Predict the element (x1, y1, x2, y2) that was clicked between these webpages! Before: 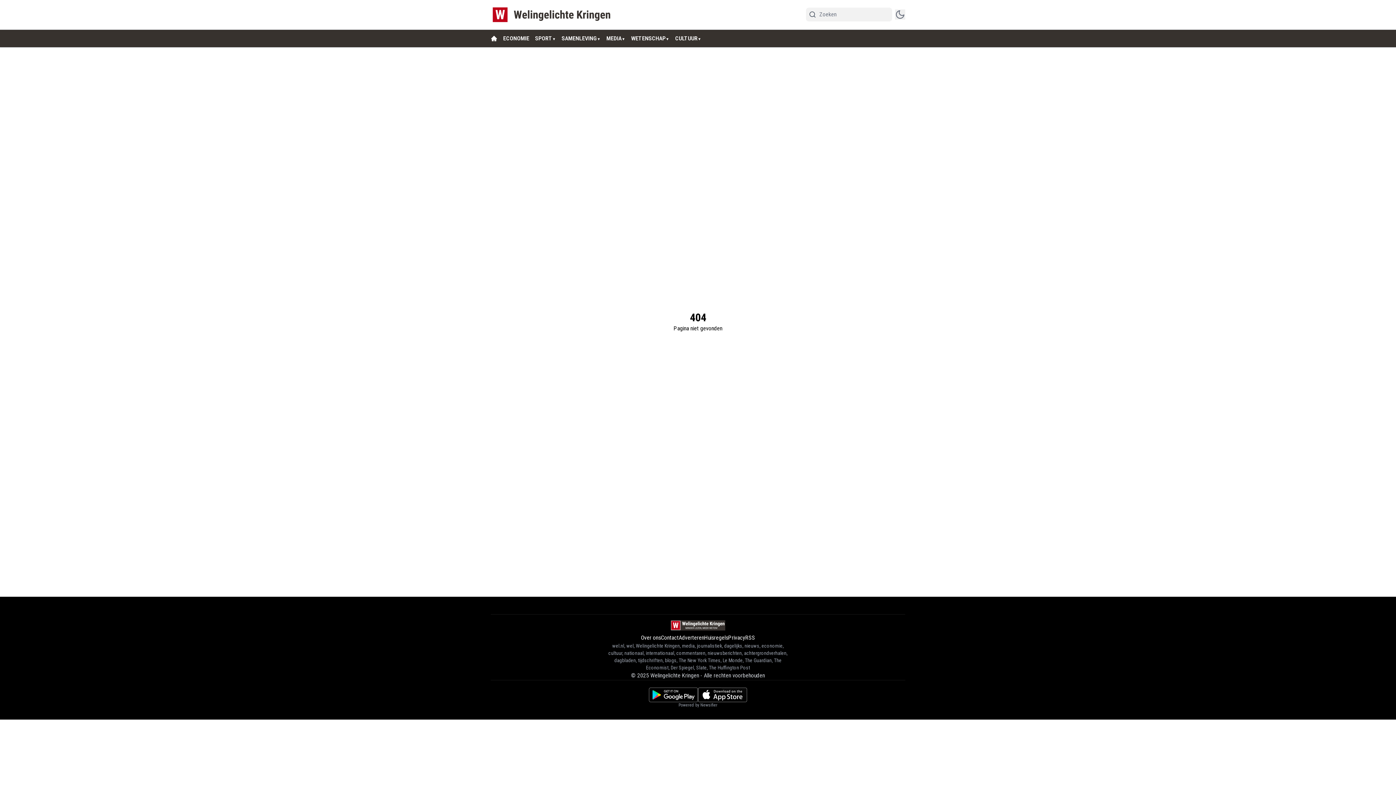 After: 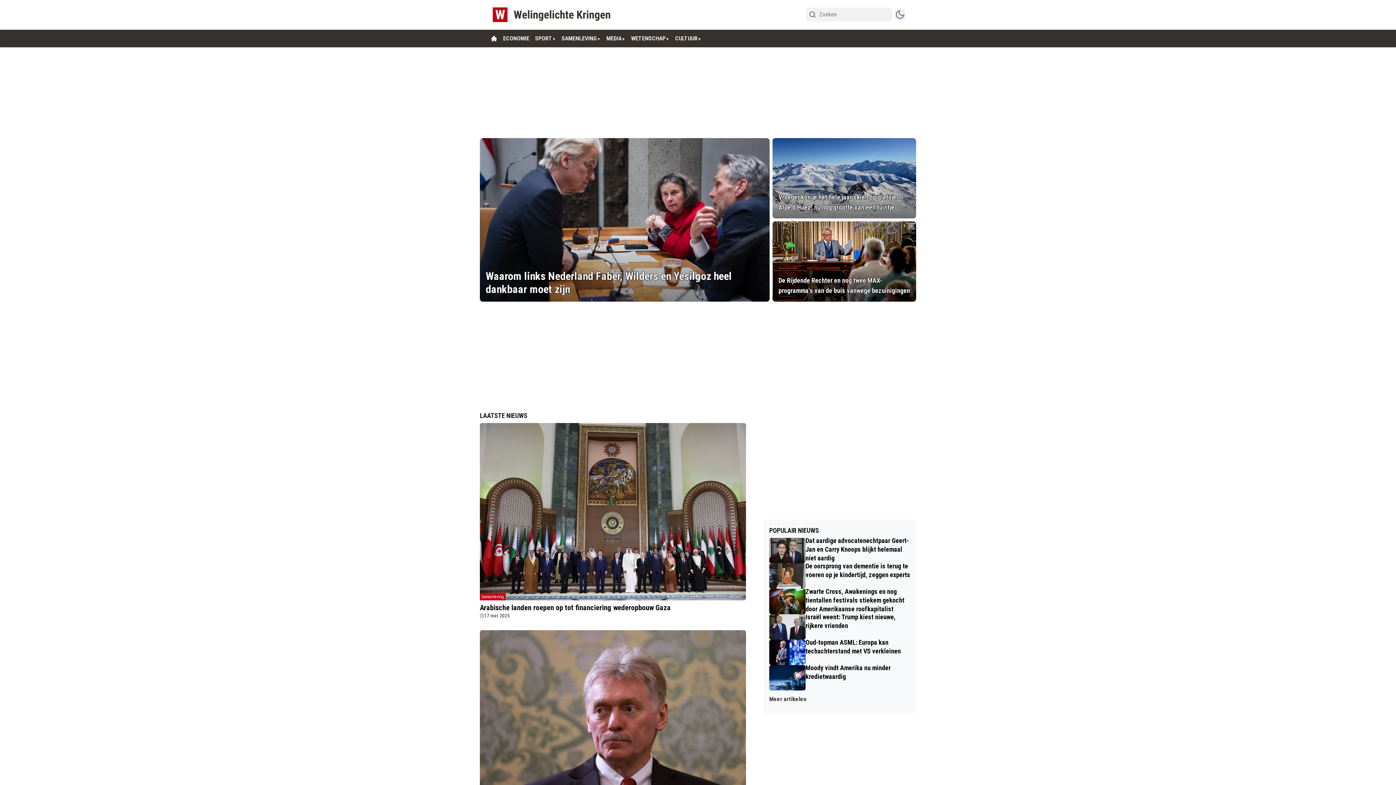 Action: bbox: (490, 35, 497, 41)